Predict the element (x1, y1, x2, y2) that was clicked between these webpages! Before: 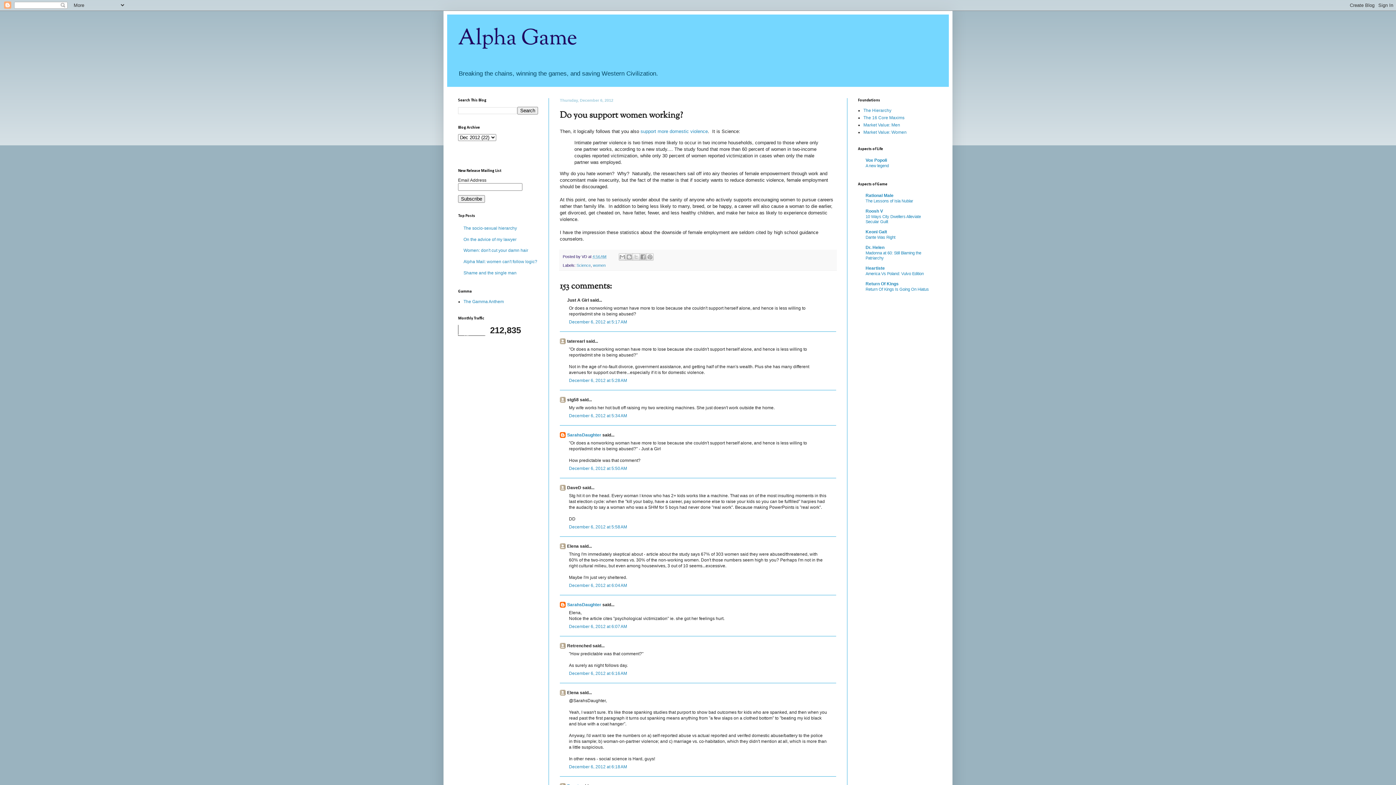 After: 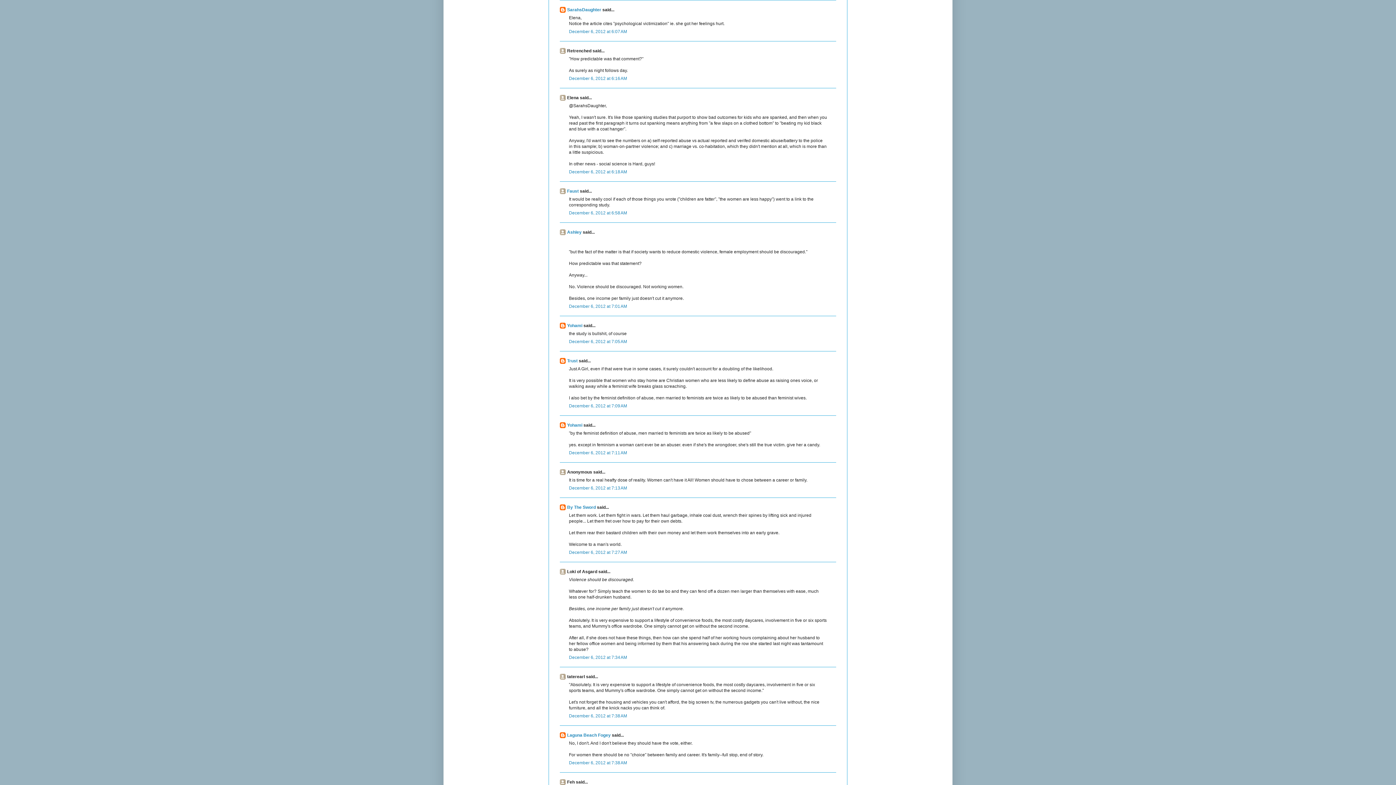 Action: label: December 6, 2012 at 6:07 AM bbox: (569, 624, 627, 629)